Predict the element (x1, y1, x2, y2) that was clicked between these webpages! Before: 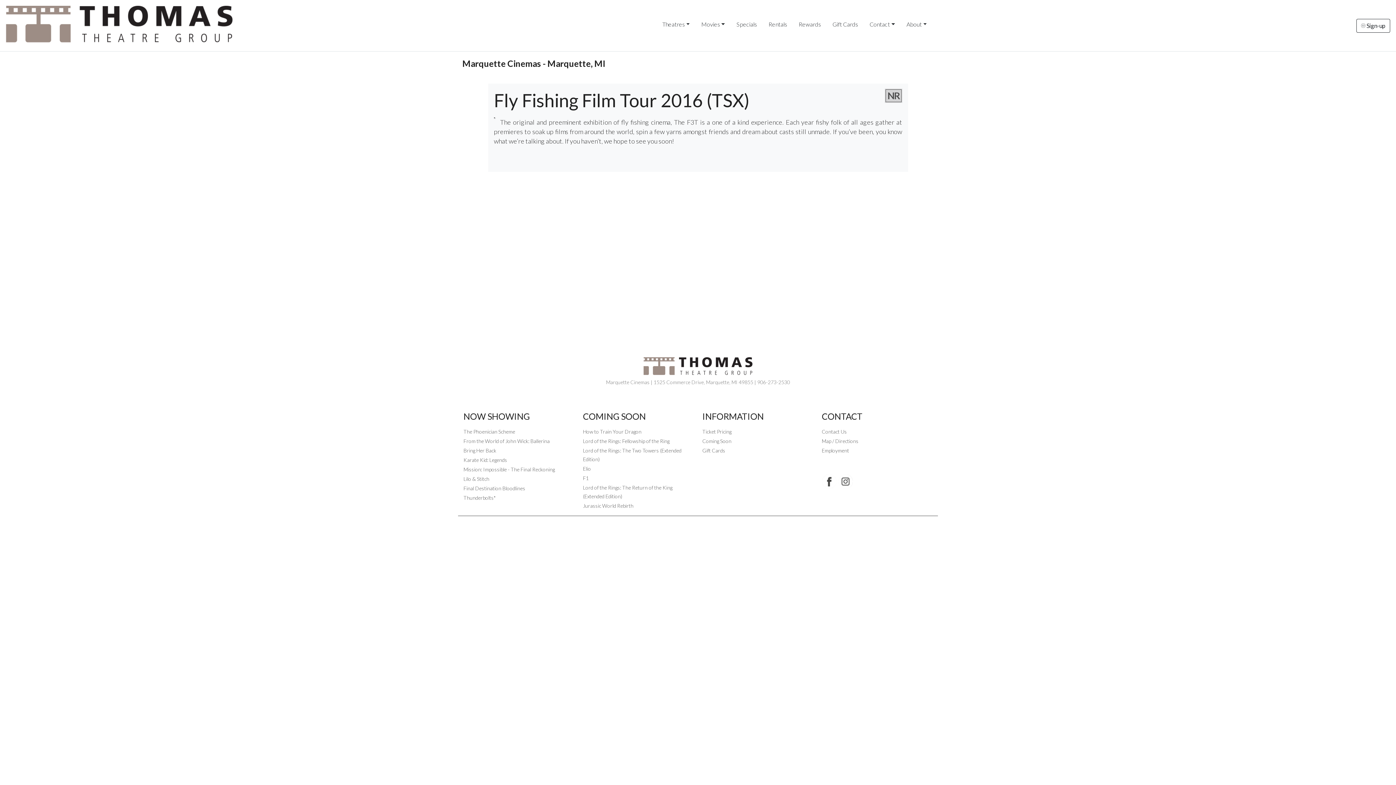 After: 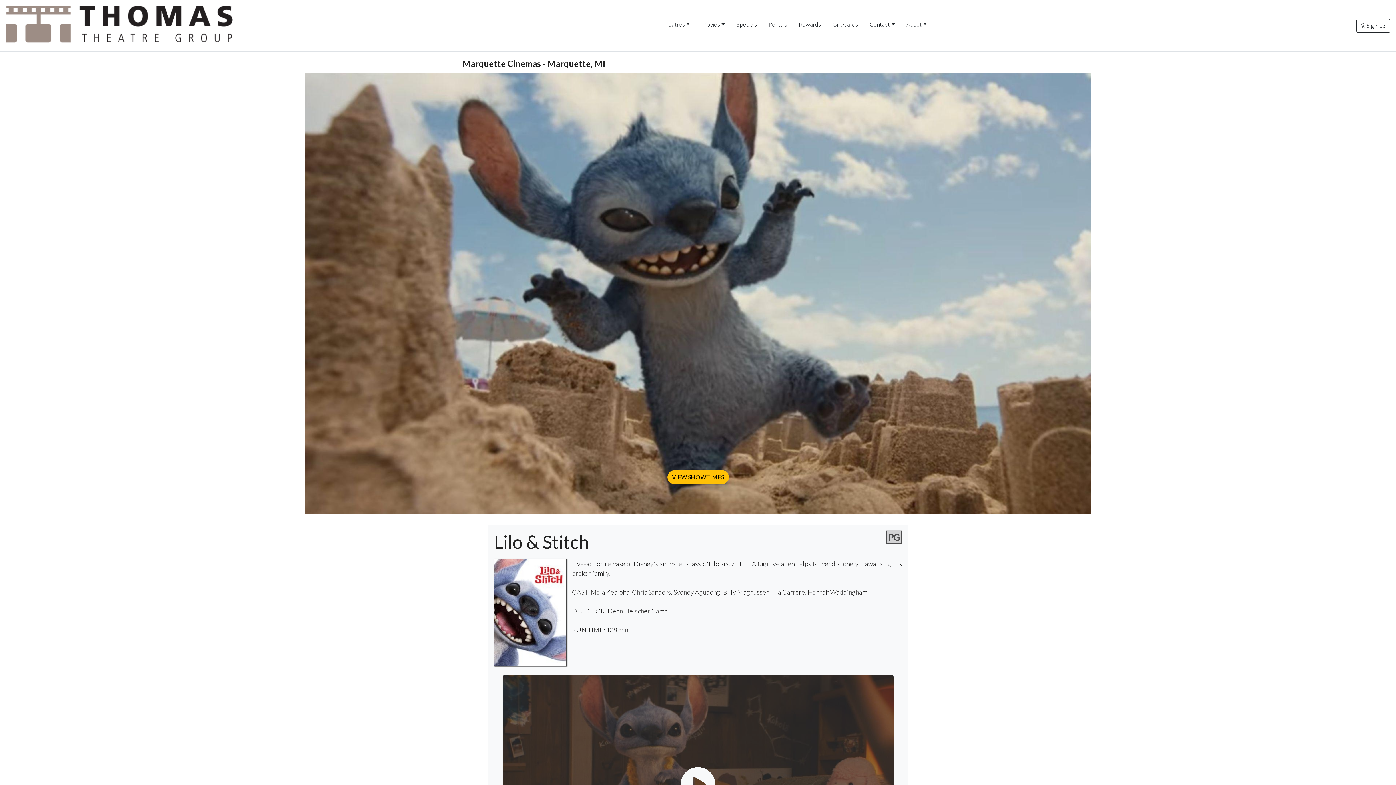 Action: bbox: (463, 476, 489, 482) label: Lilo & Stitch